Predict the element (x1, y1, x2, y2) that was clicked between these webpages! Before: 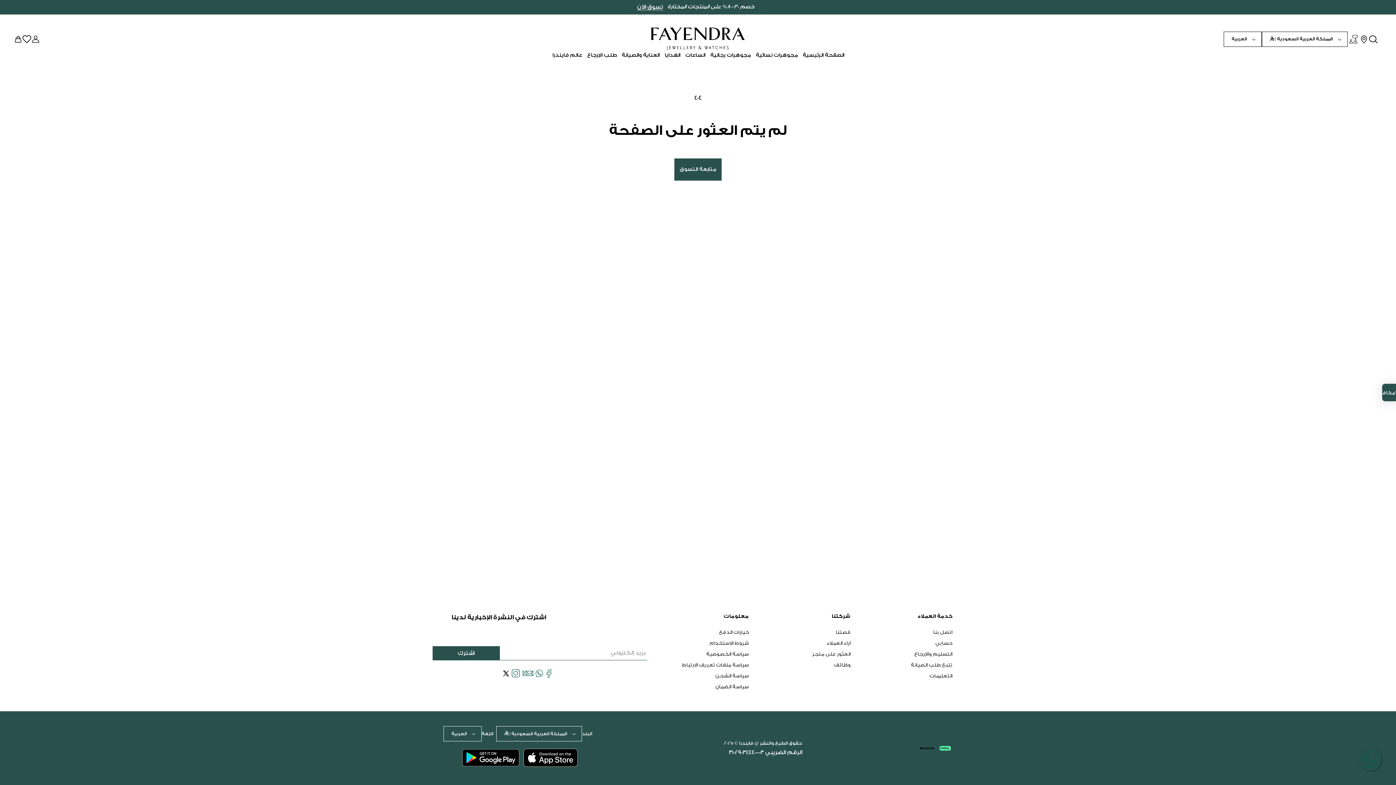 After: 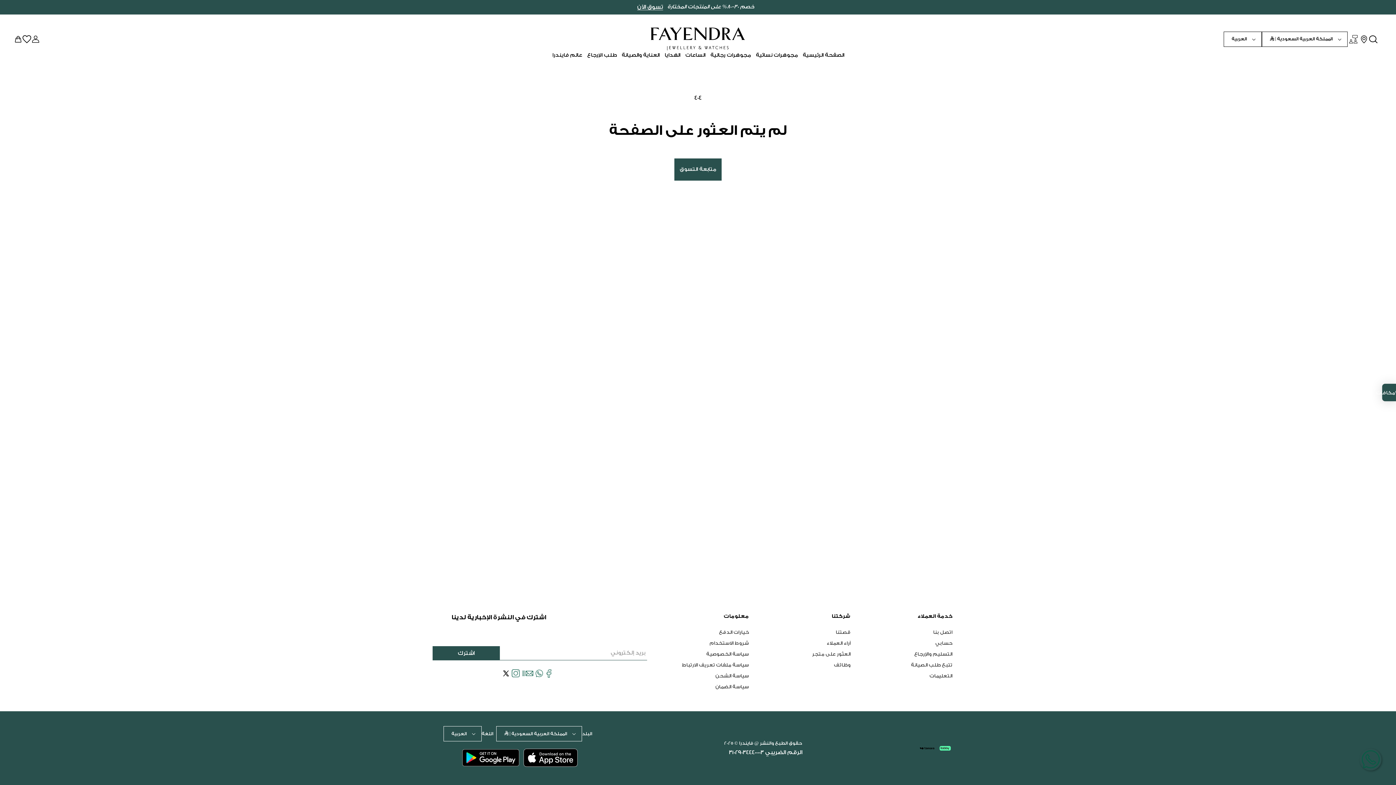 Action: bbox: (458, 745, 523, 770)